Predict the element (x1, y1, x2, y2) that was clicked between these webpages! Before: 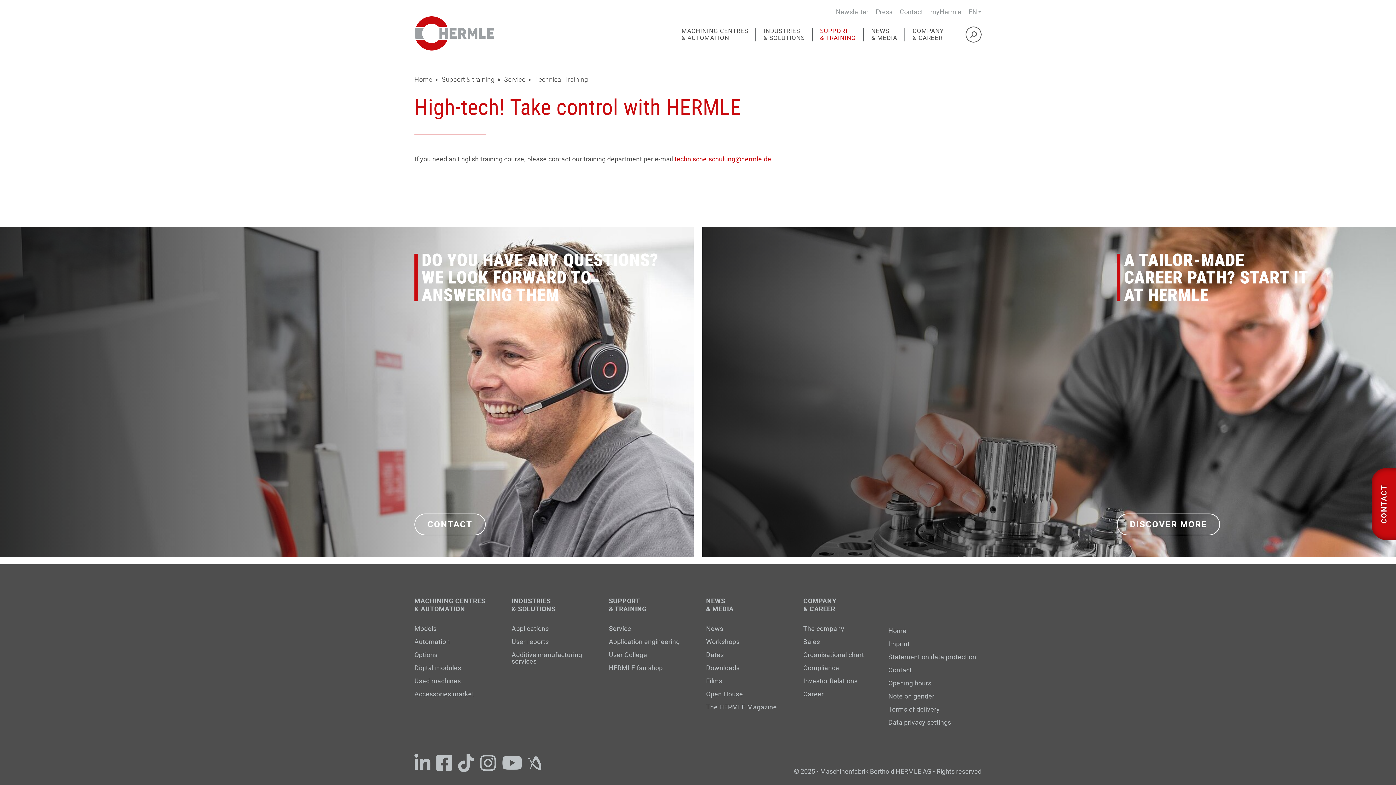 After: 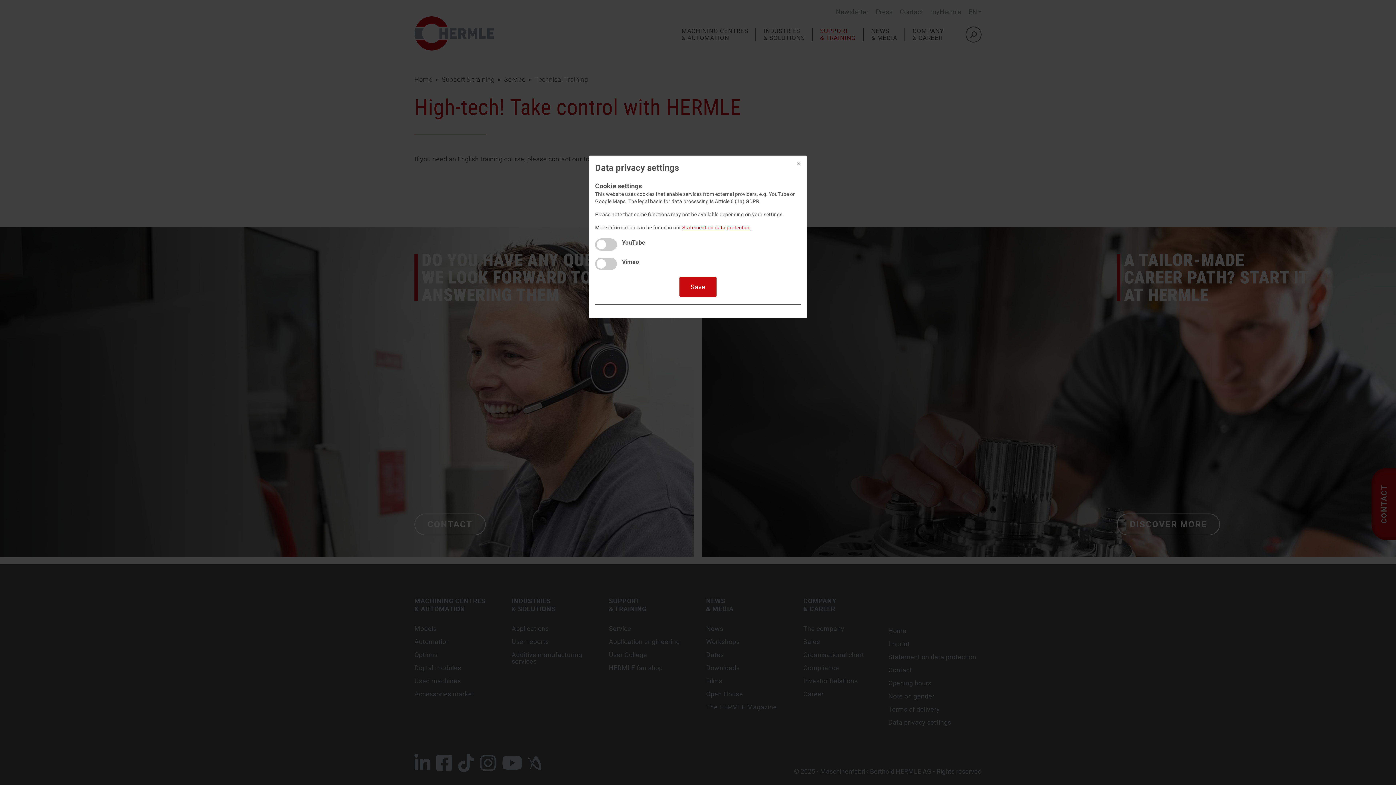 Action: bbox: (888, 719, 981, 726) label: Data privacy settings